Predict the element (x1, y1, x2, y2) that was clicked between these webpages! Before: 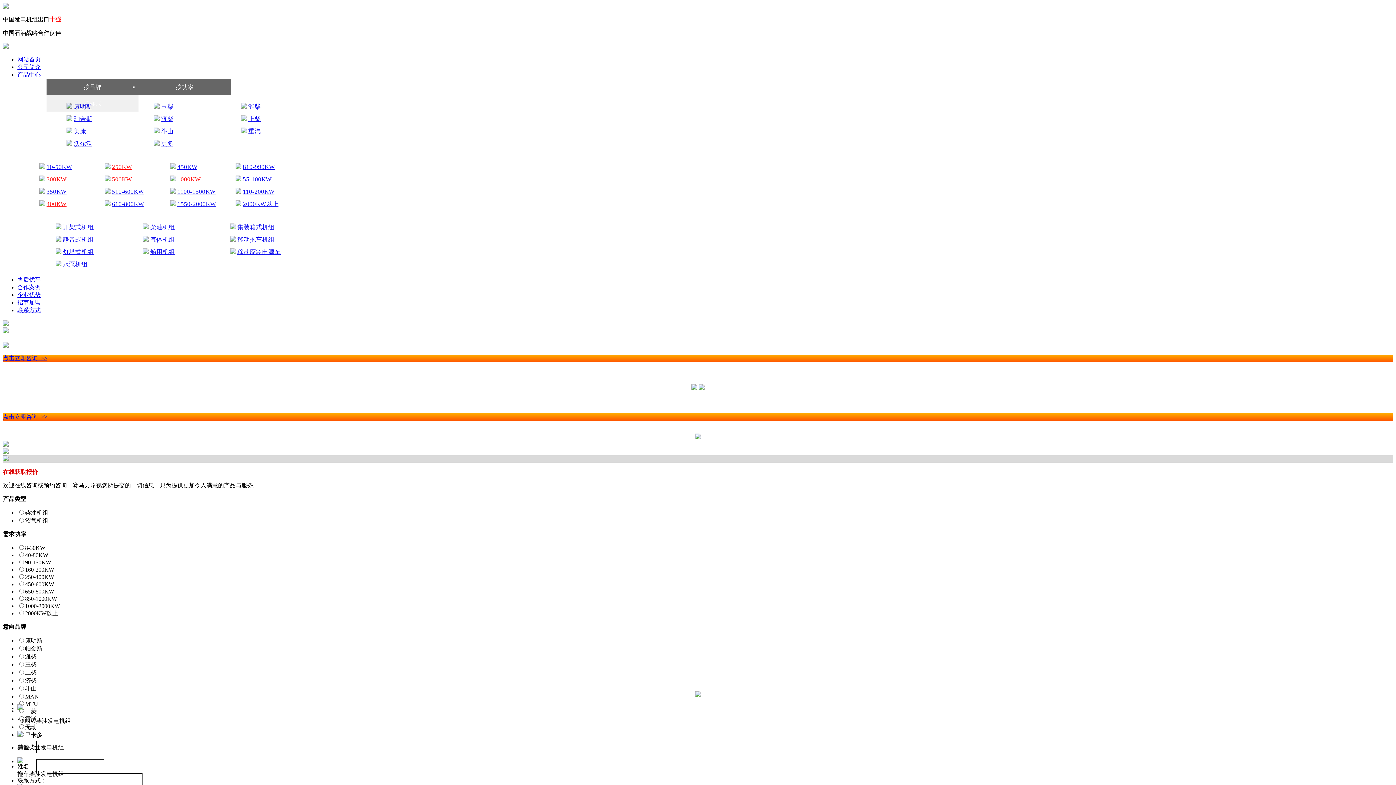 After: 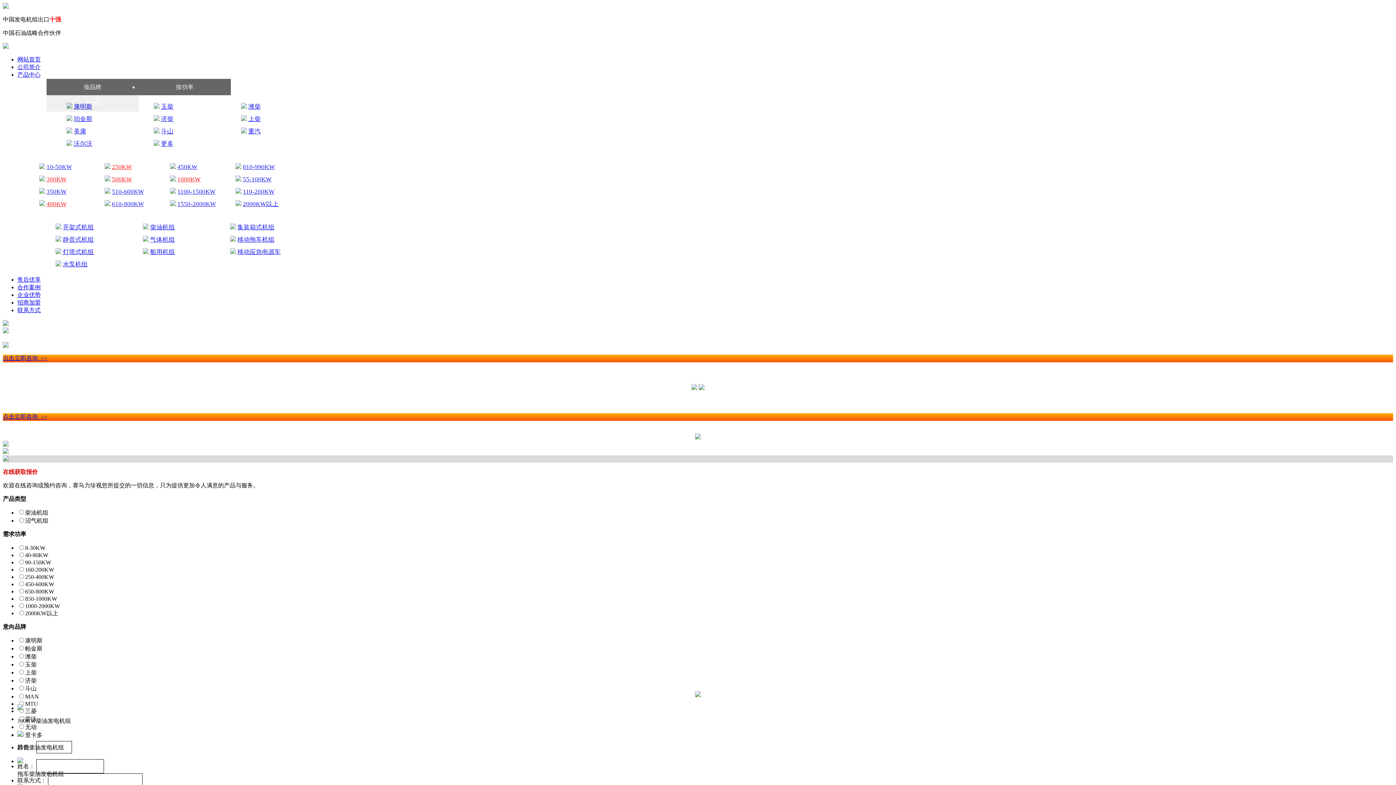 Action: label: 灯塔式机组 bbox: (62, 248, 106, 256)